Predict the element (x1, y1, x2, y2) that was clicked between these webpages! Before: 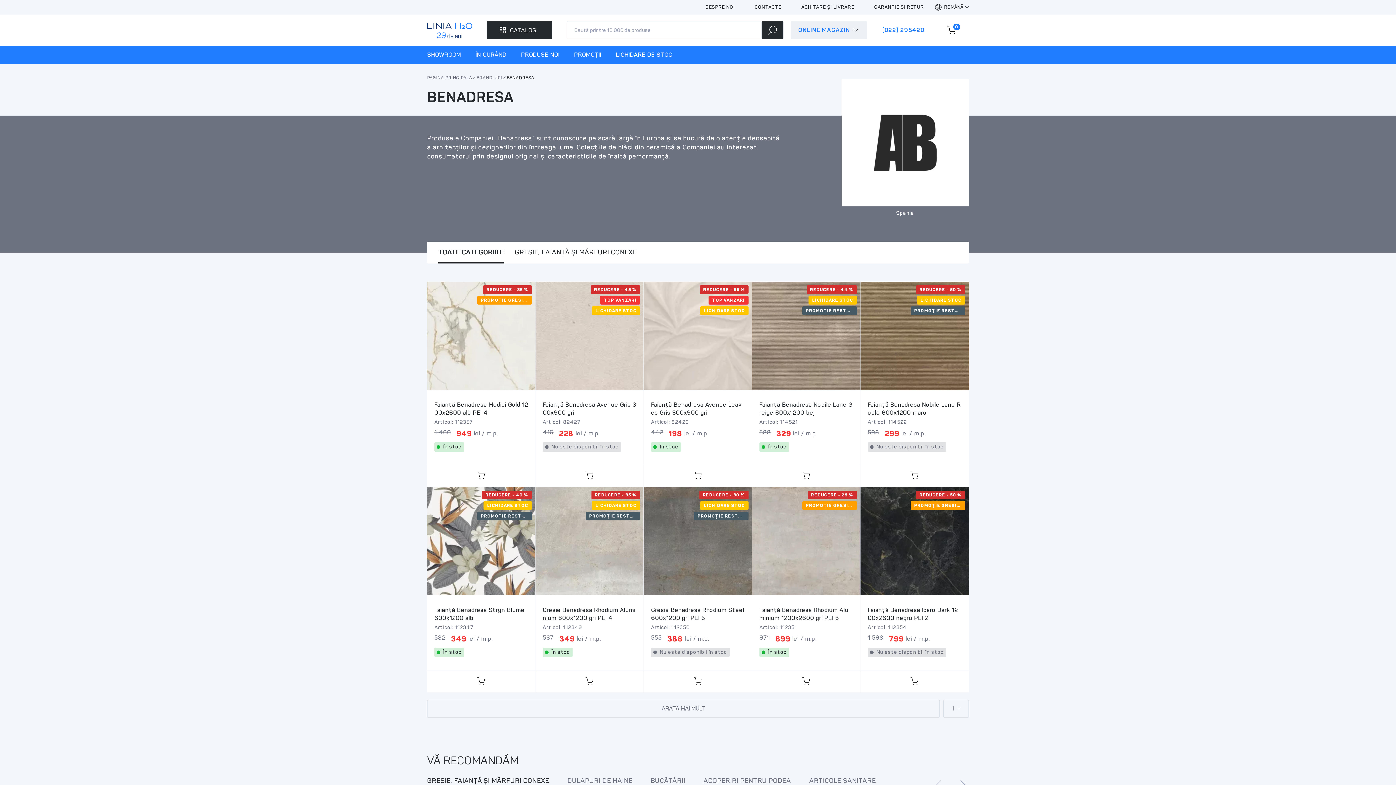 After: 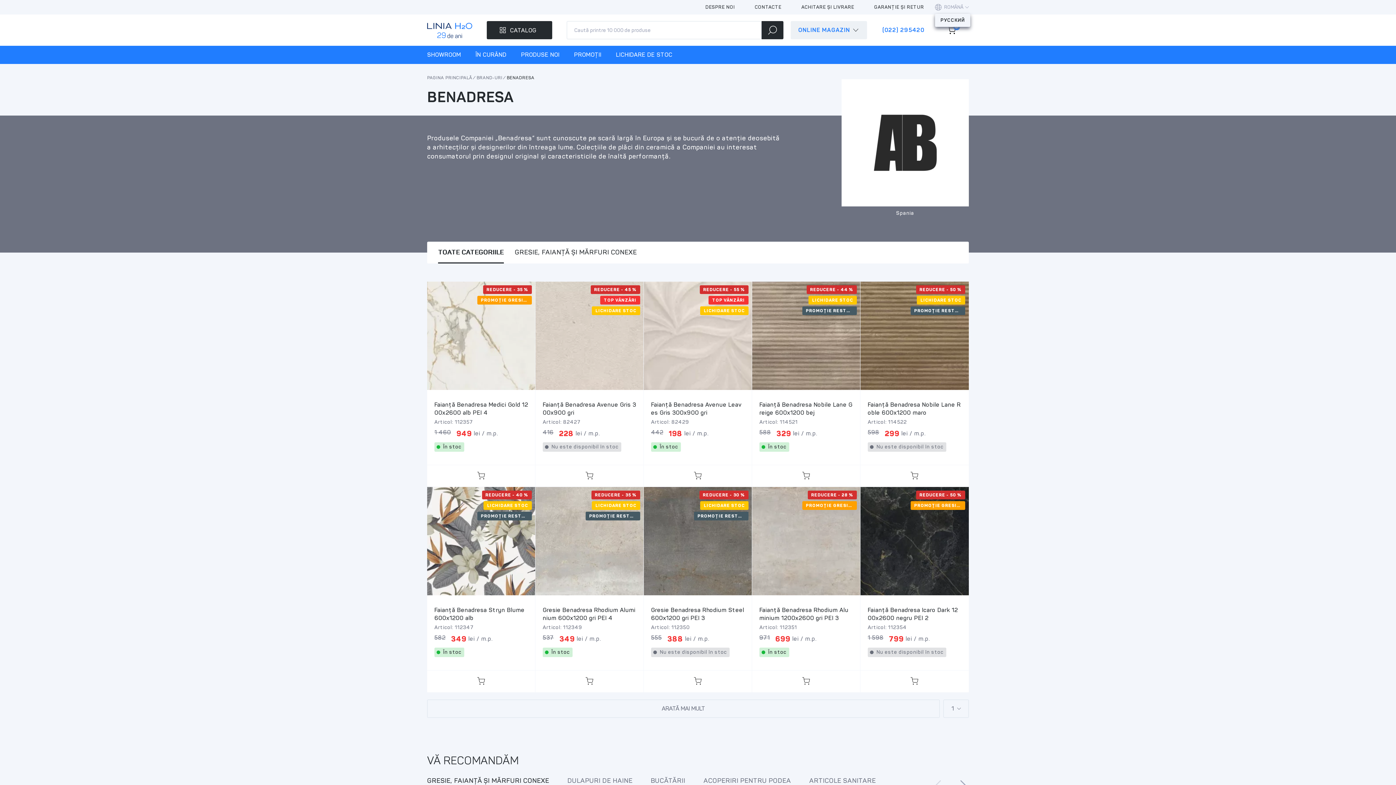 Action: bbox: (935, 4, 969, 10) label: ROMÂNĂ